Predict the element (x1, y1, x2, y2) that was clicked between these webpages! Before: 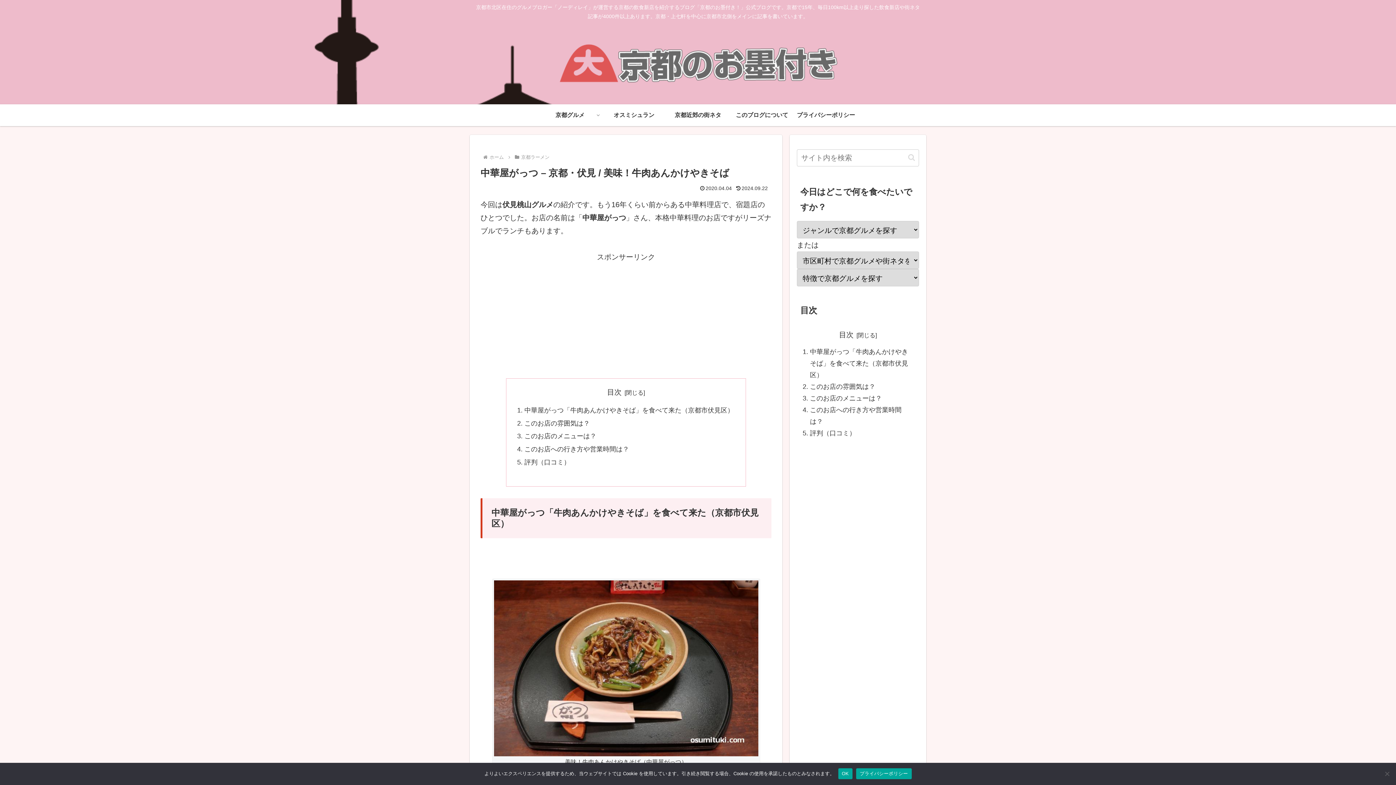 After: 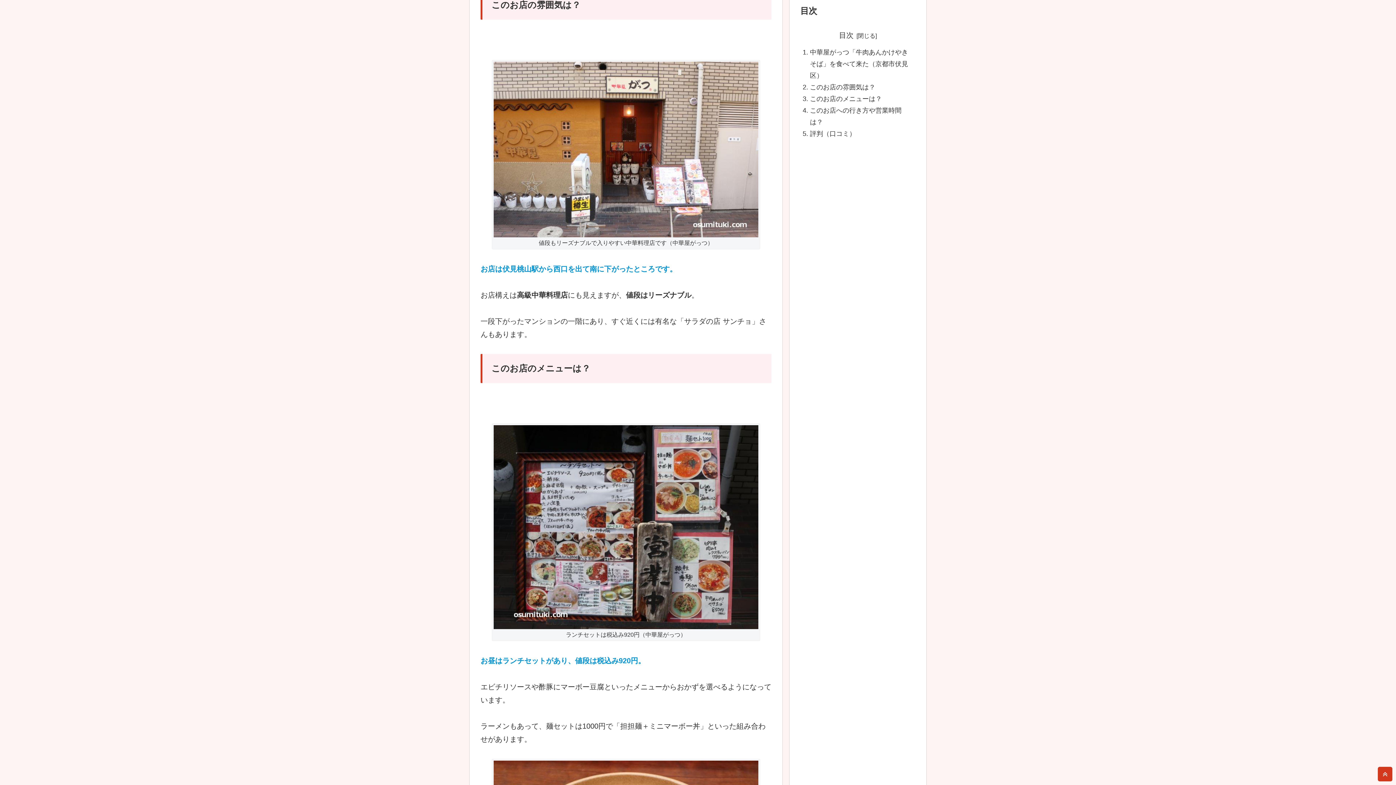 Action: bbox: (810, 383, 875, 390) label: このお店の雰囲気は？